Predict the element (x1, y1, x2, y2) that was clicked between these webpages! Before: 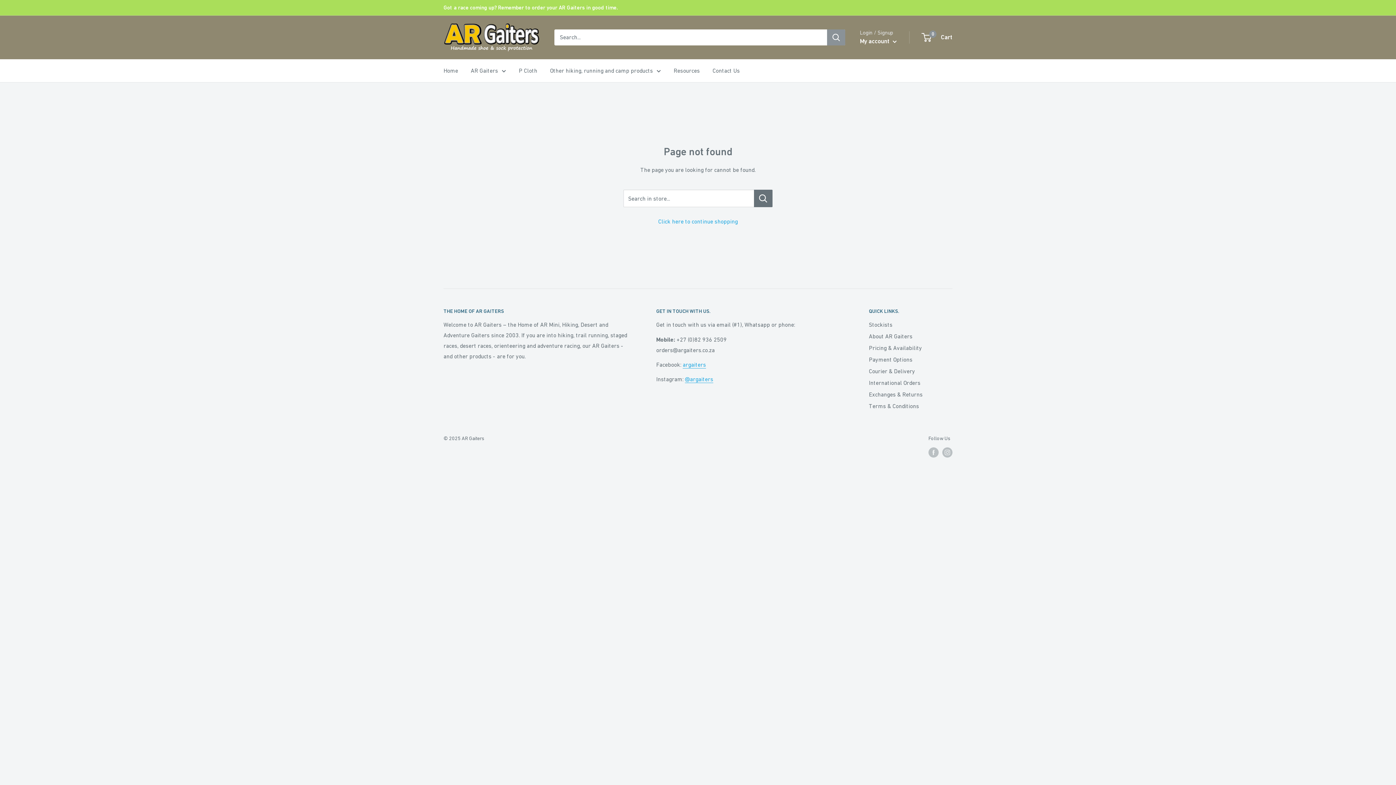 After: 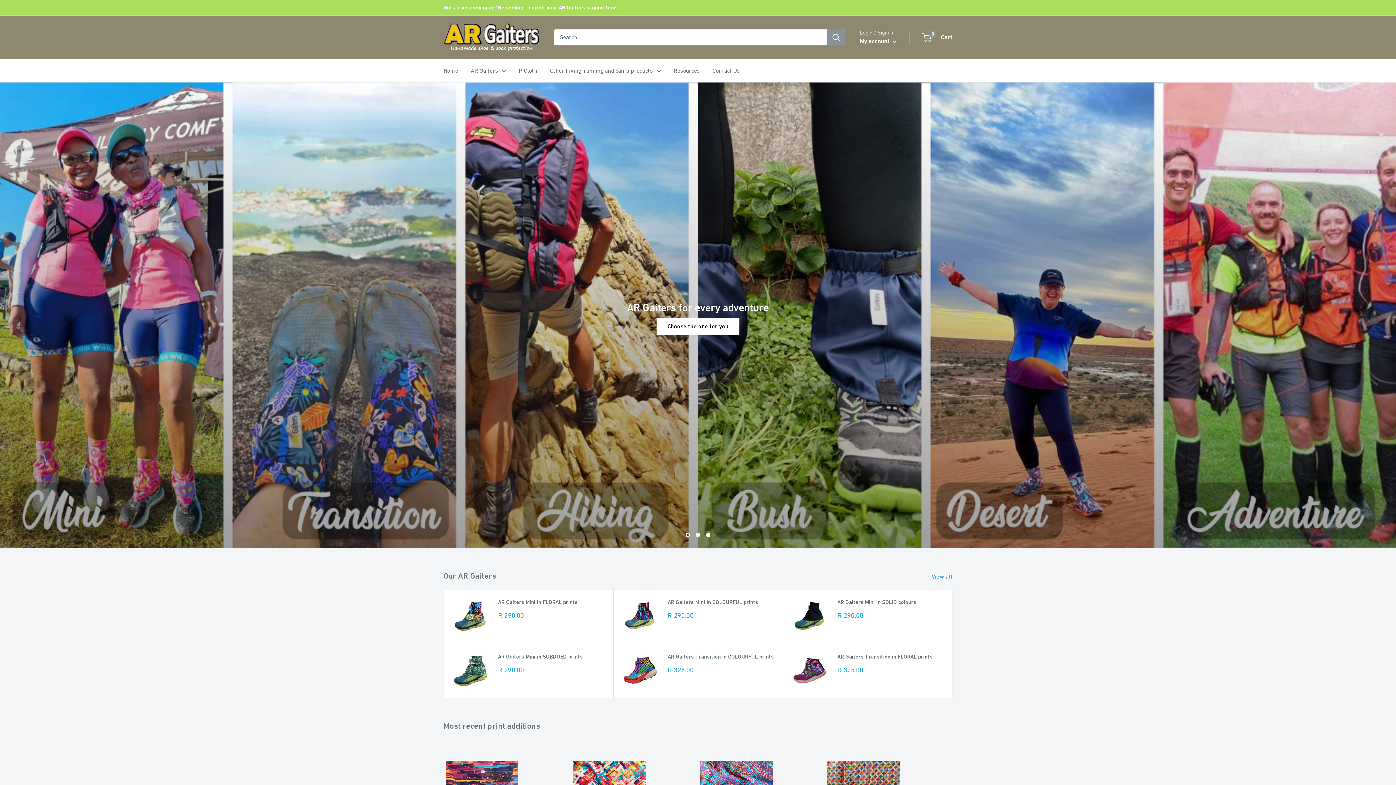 Action: label: Home bbox: (443, 65, 458, 75)